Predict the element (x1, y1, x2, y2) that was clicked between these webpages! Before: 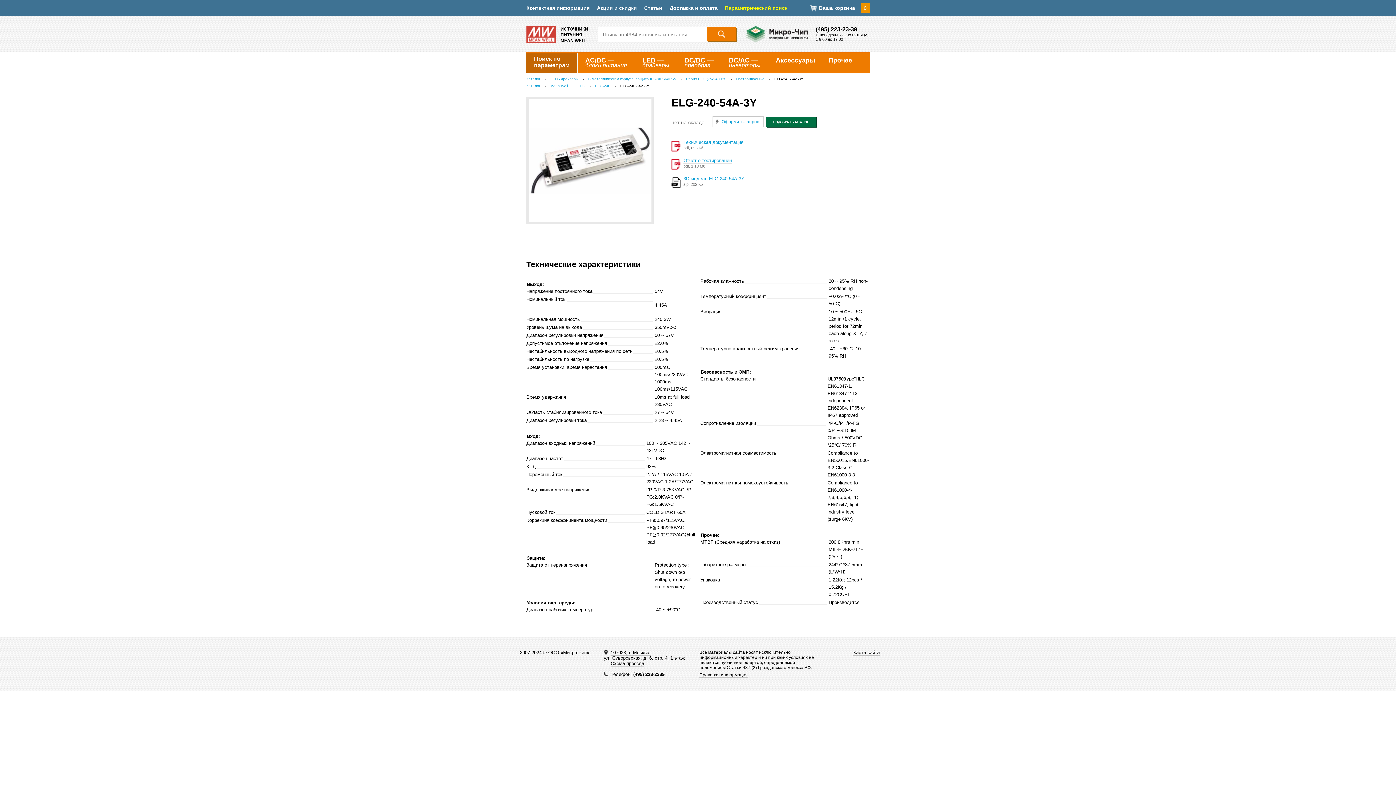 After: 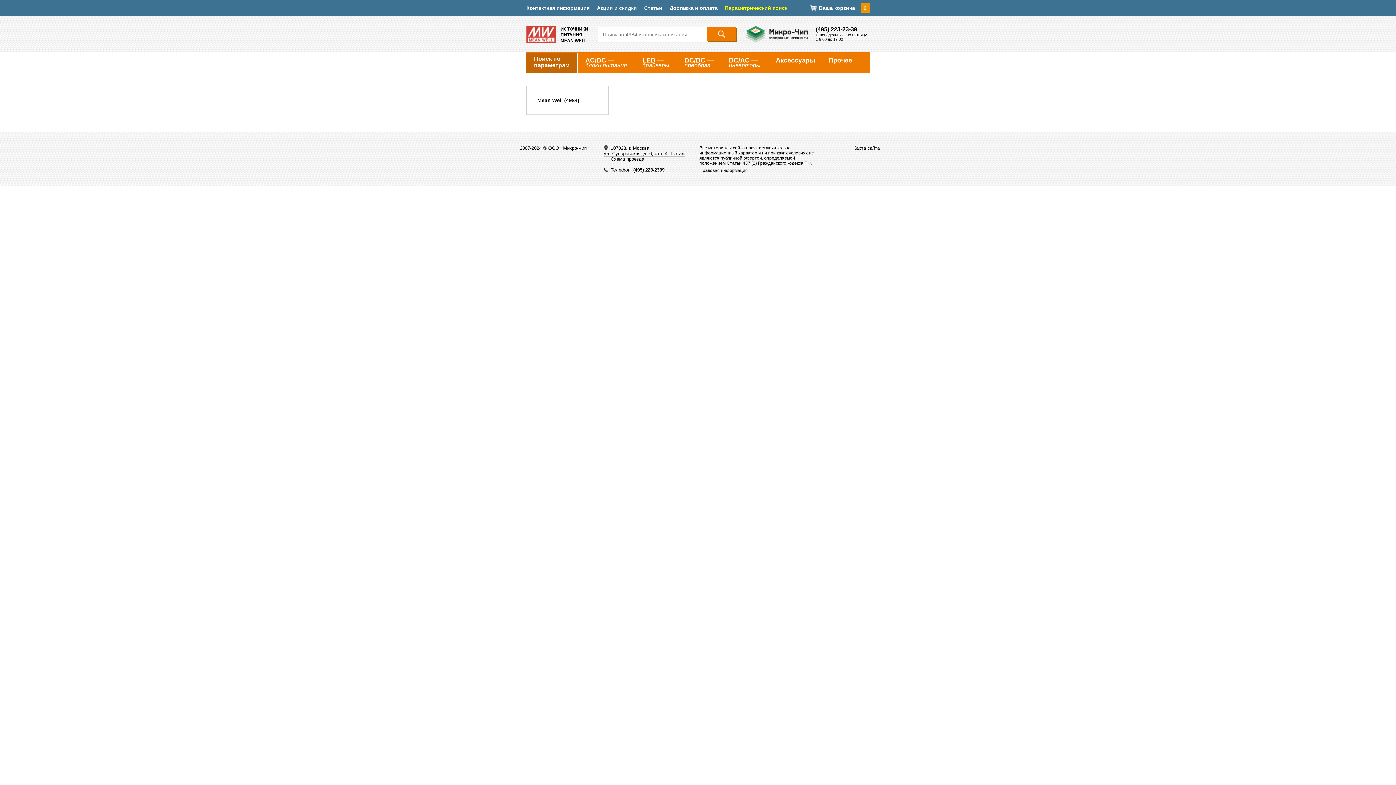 Action: label: Каталог bbox: (526, 84, 540, 88)